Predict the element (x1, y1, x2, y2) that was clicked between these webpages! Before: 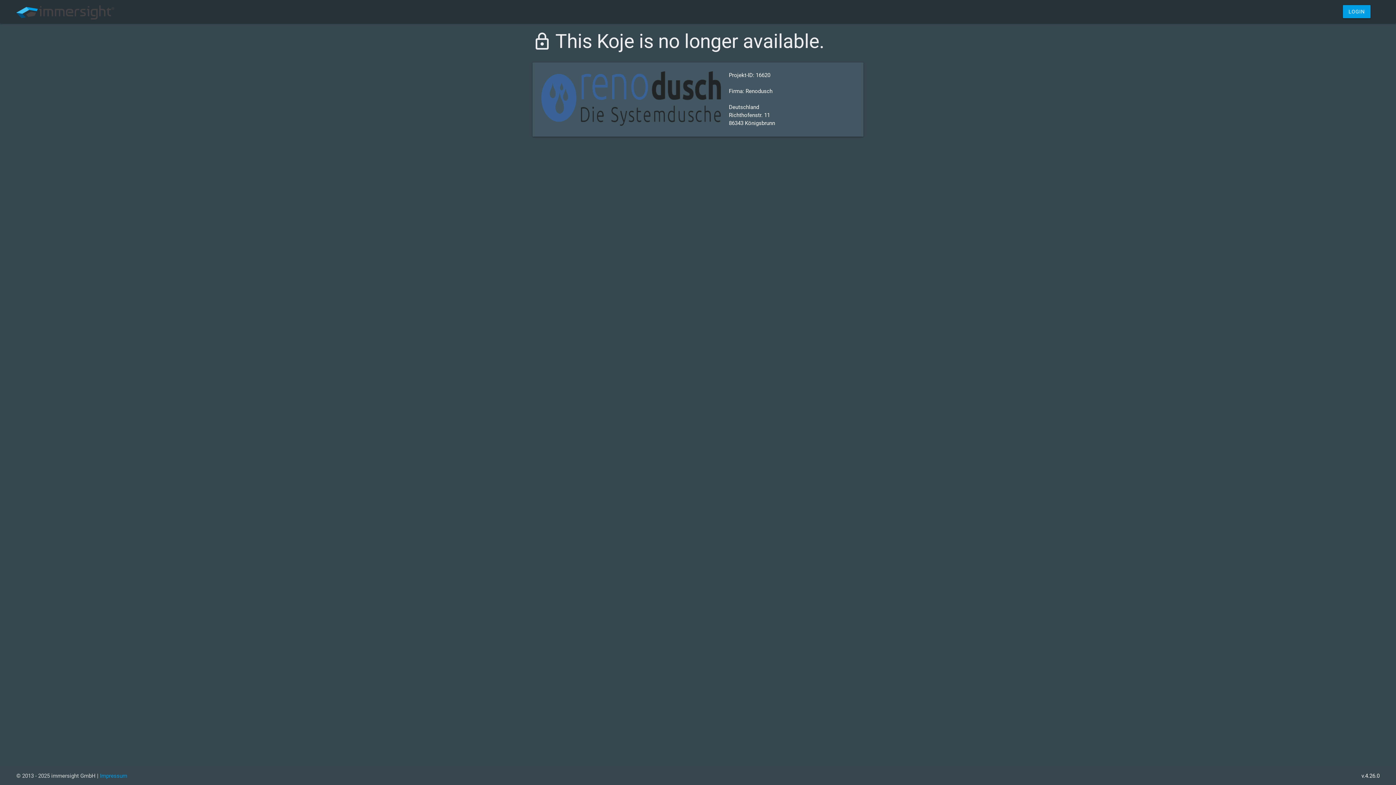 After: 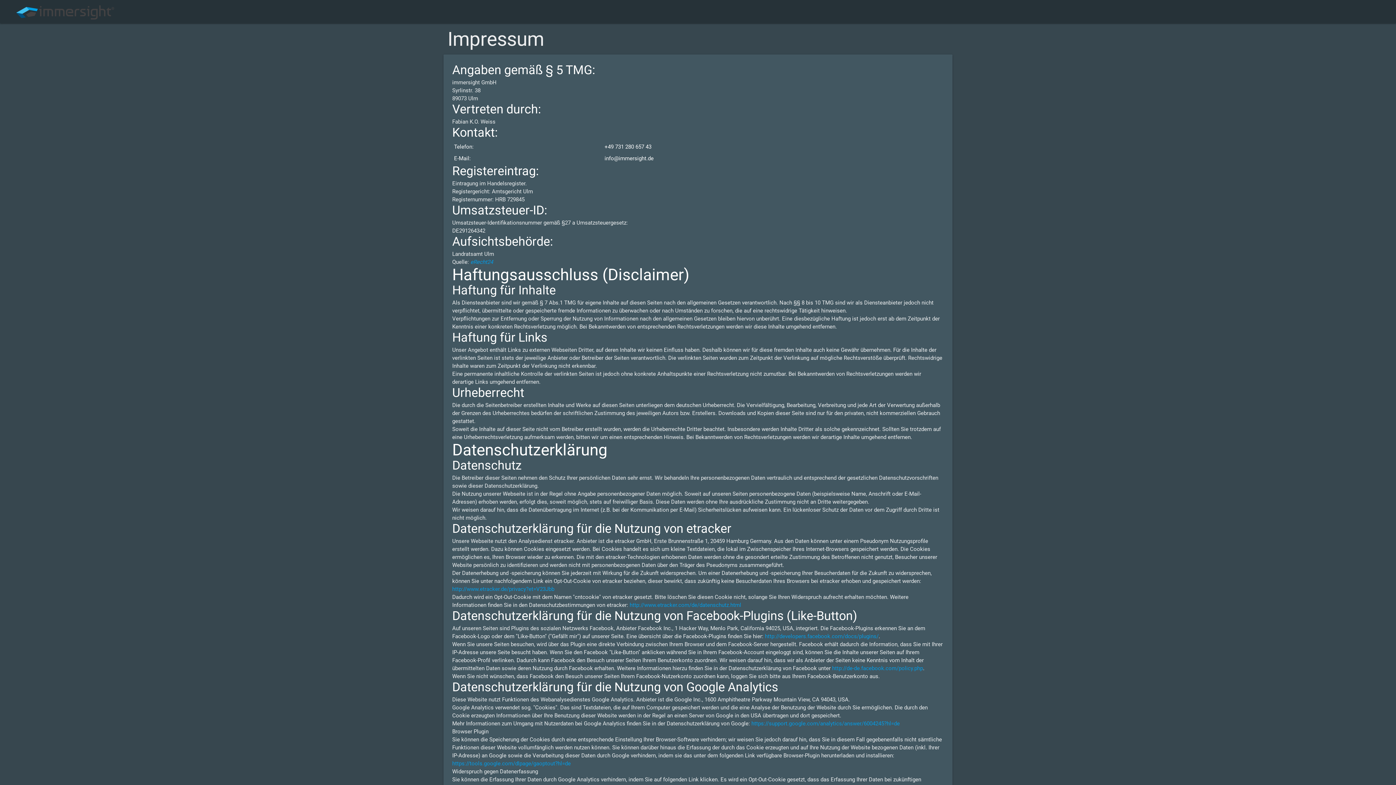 Action: bbox: (100, 773, 127, 779) label: Impressum